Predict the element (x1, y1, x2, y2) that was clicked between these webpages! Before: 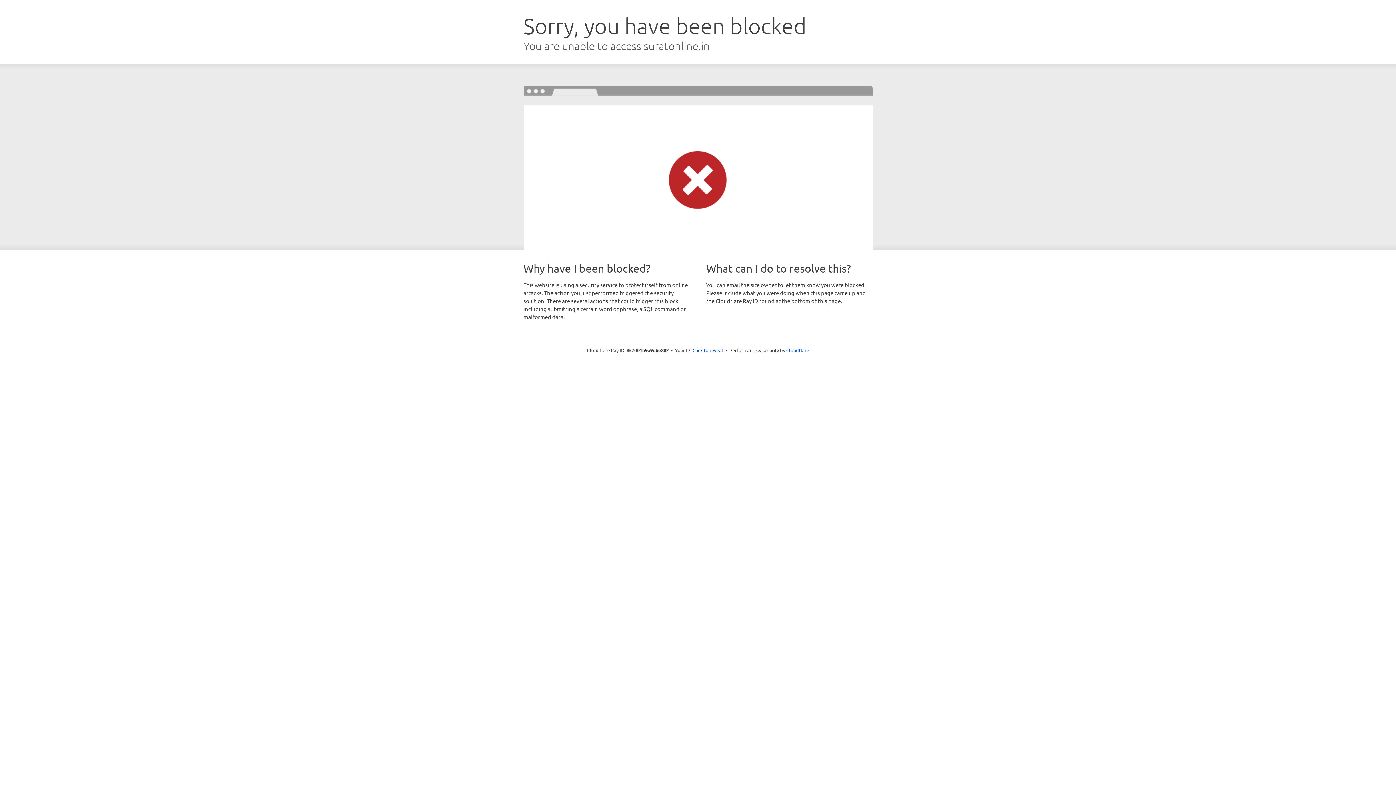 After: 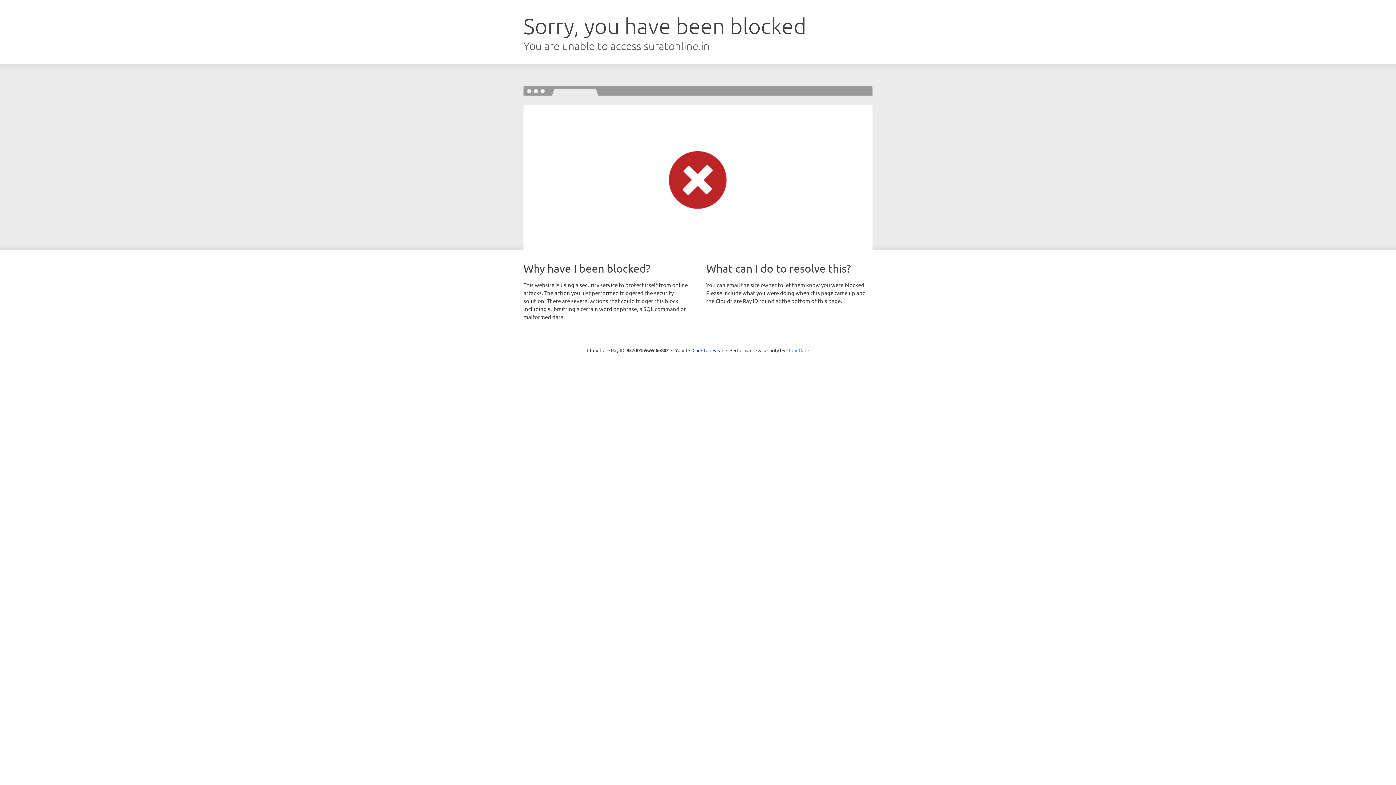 Action: label: Cloudflare bbox: (786, 347, 809, 353)